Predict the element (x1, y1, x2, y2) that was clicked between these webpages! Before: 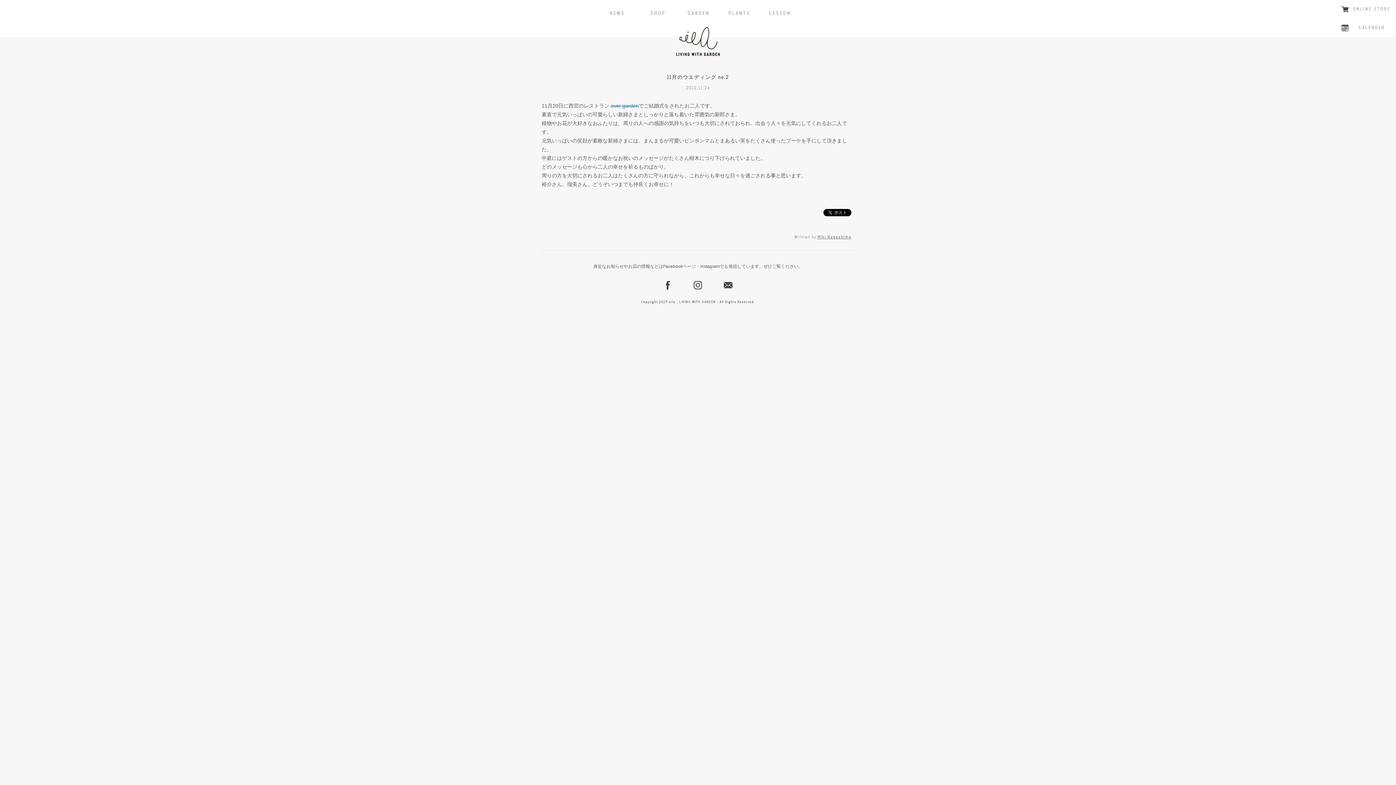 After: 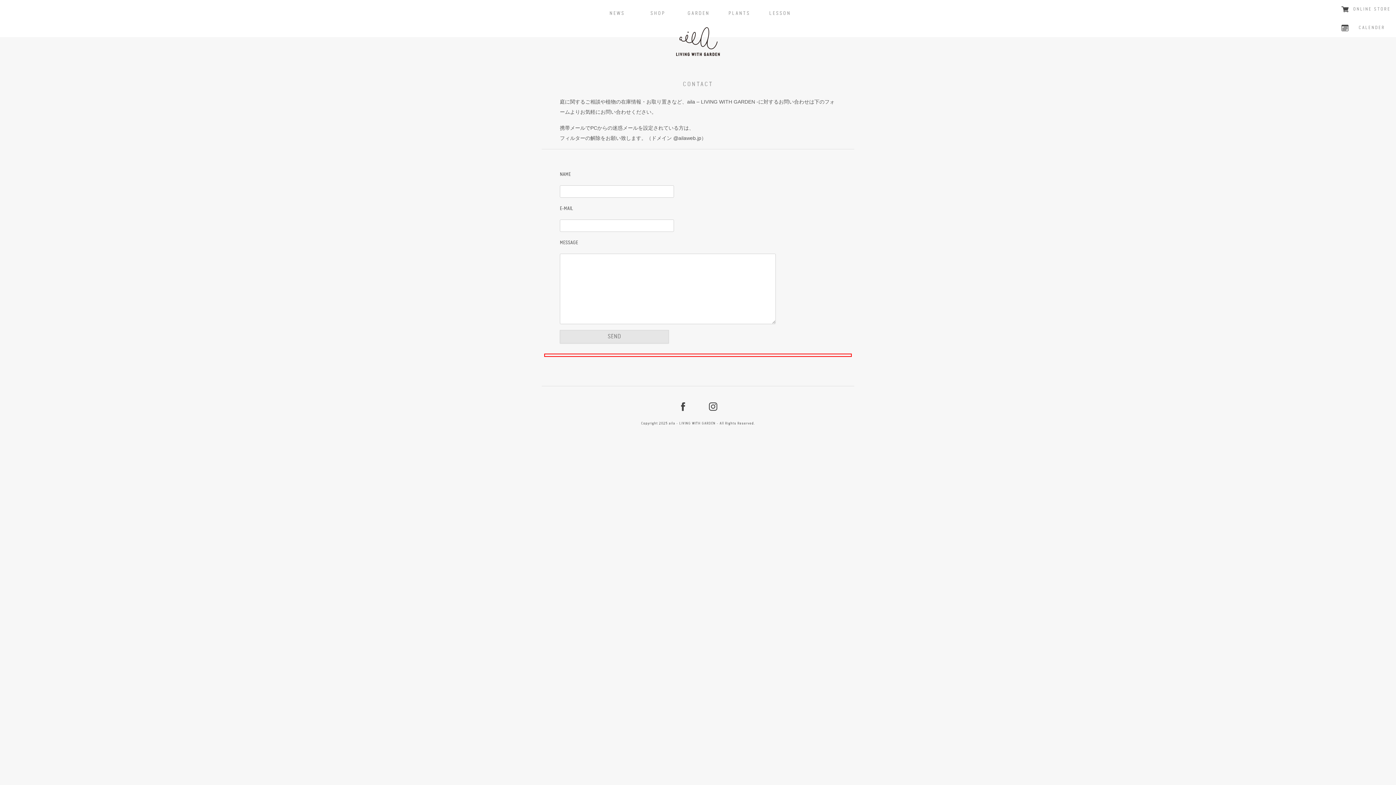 Action: bbox: (719, 276, 737, 294) label: CONTACT